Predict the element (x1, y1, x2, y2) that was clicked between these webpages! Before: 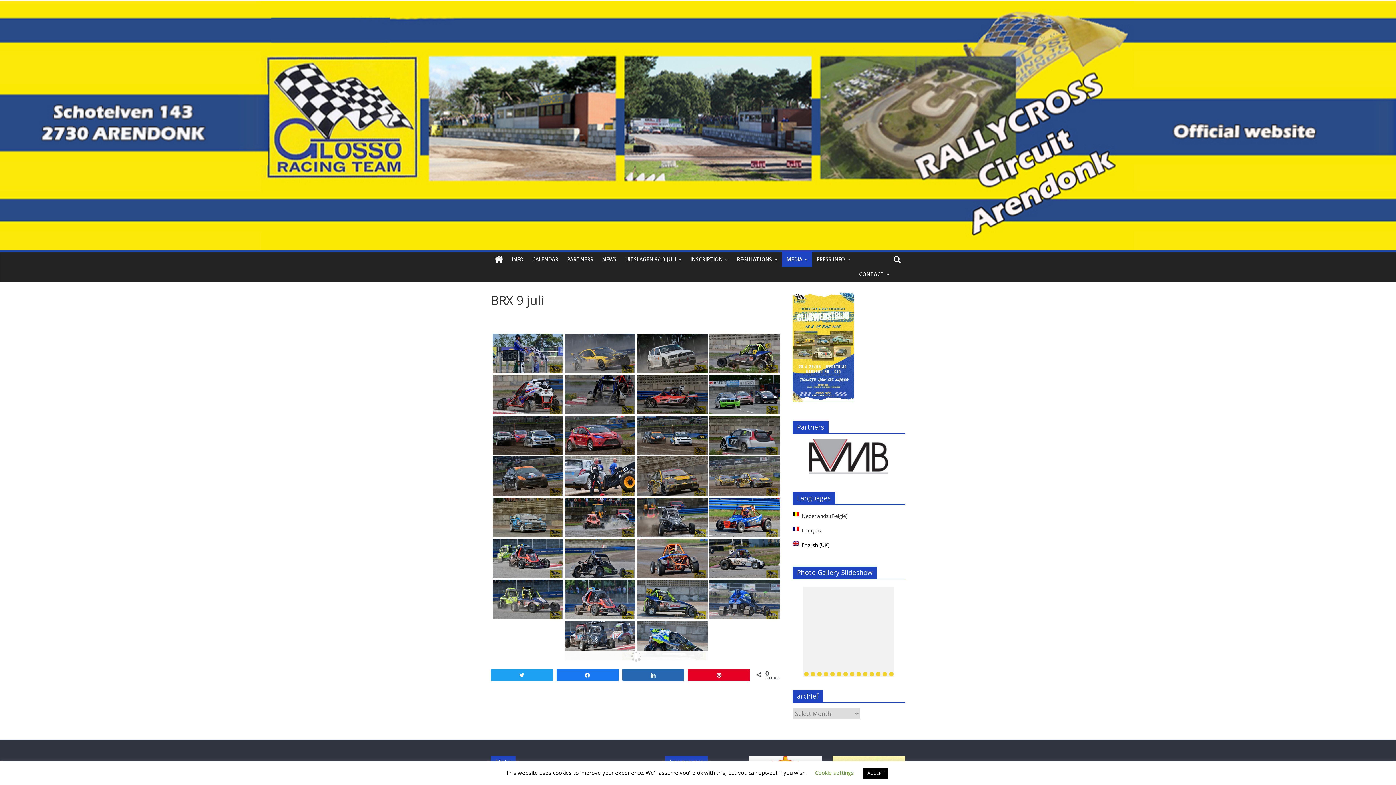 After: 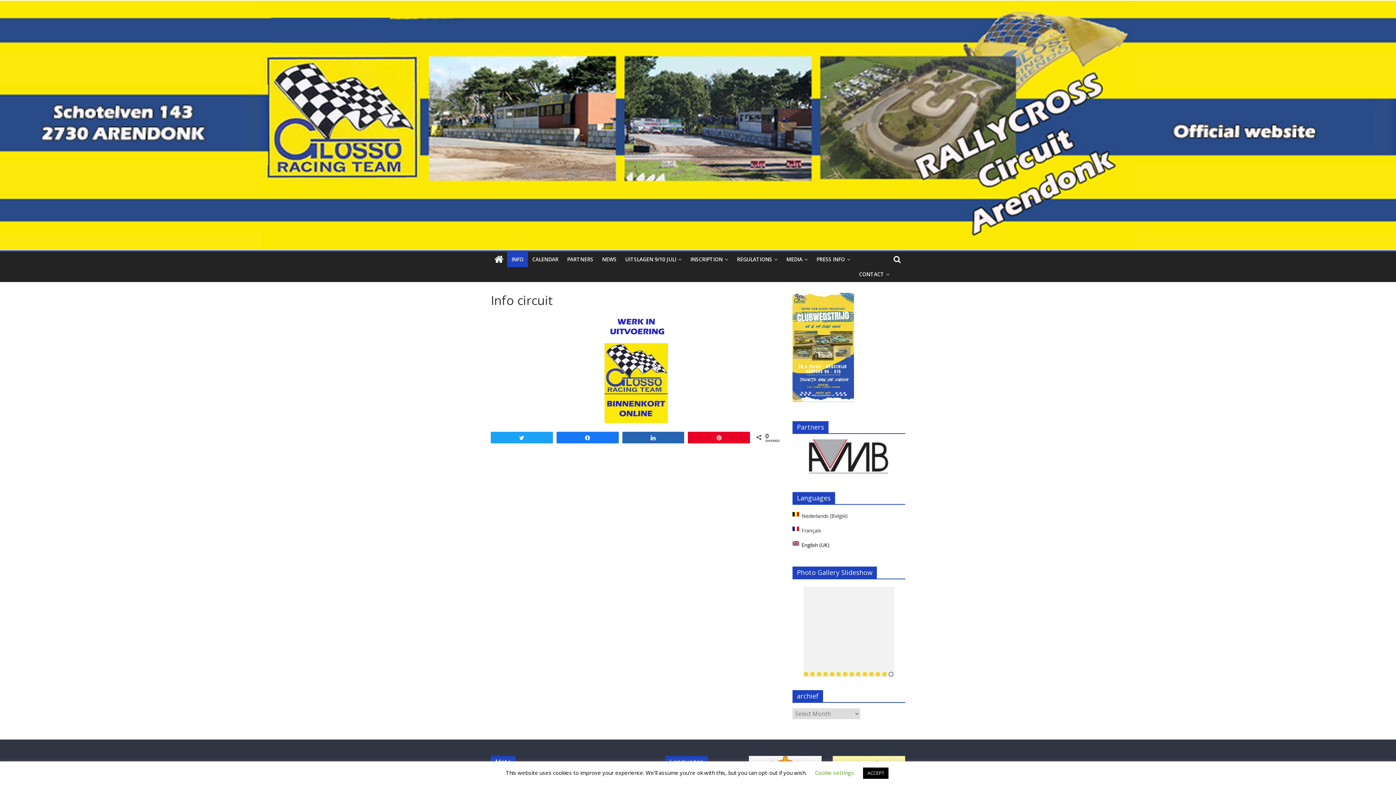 Action: label: INFO bbox: (507, 251, 528, 267)